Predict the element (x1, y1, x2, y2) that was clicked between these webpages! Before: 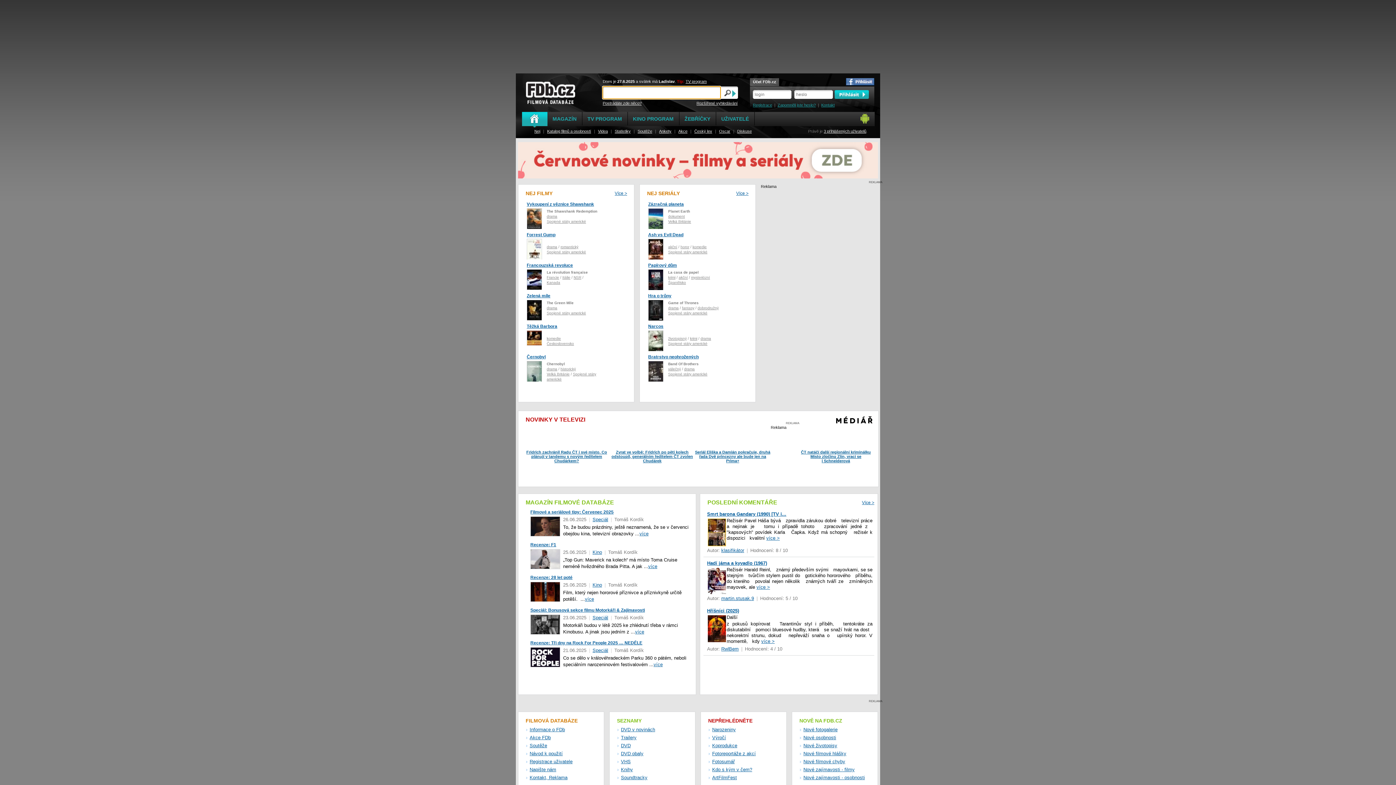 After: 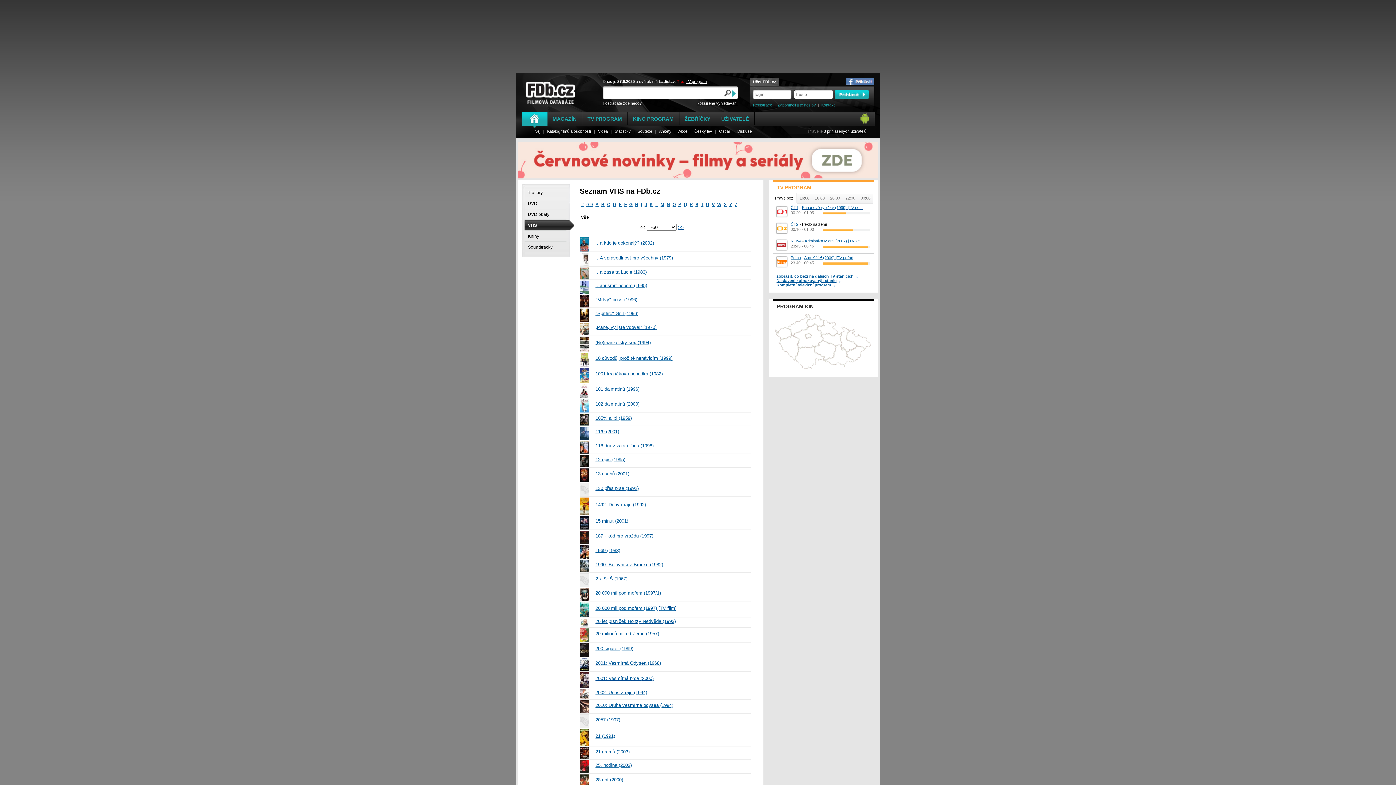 Action: label: VHS bbox: (621, 759, 630, 764)